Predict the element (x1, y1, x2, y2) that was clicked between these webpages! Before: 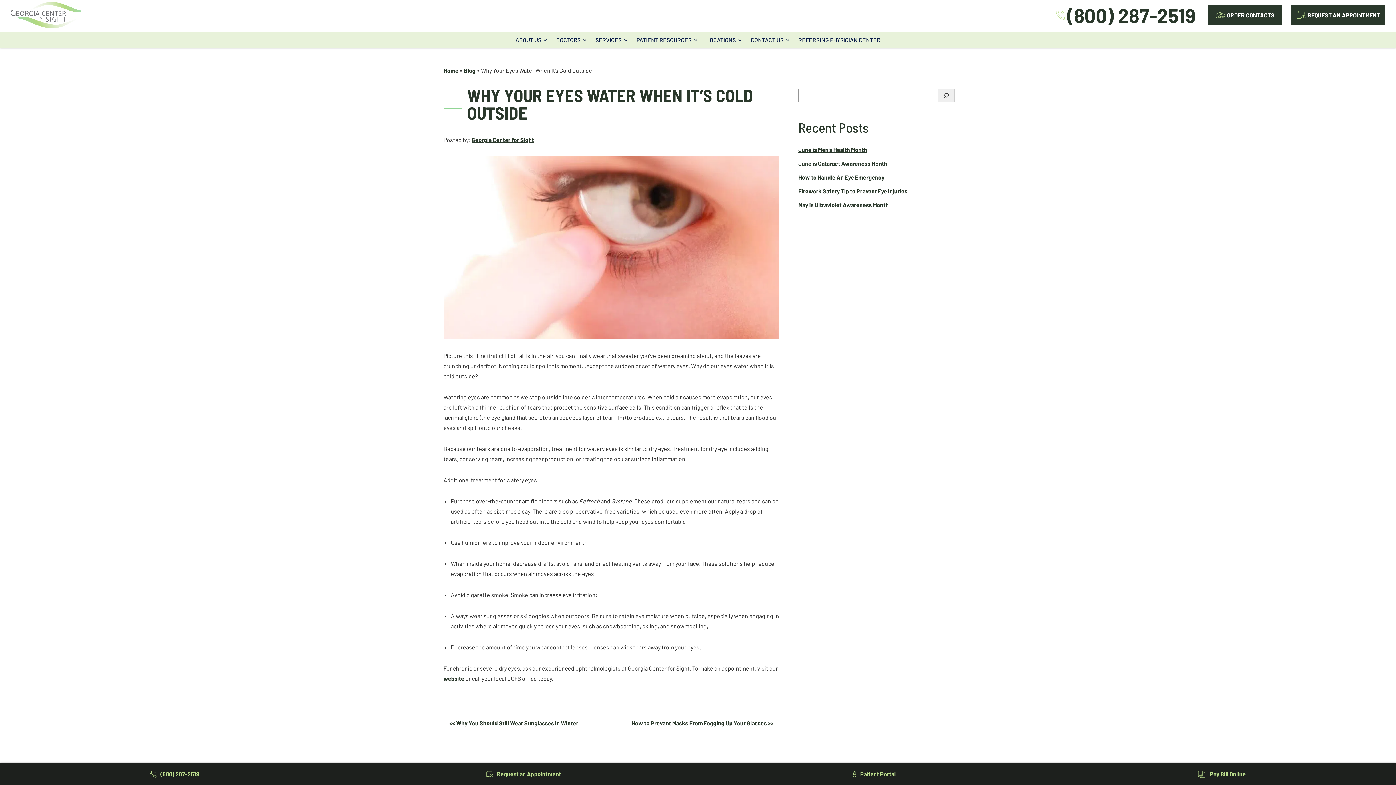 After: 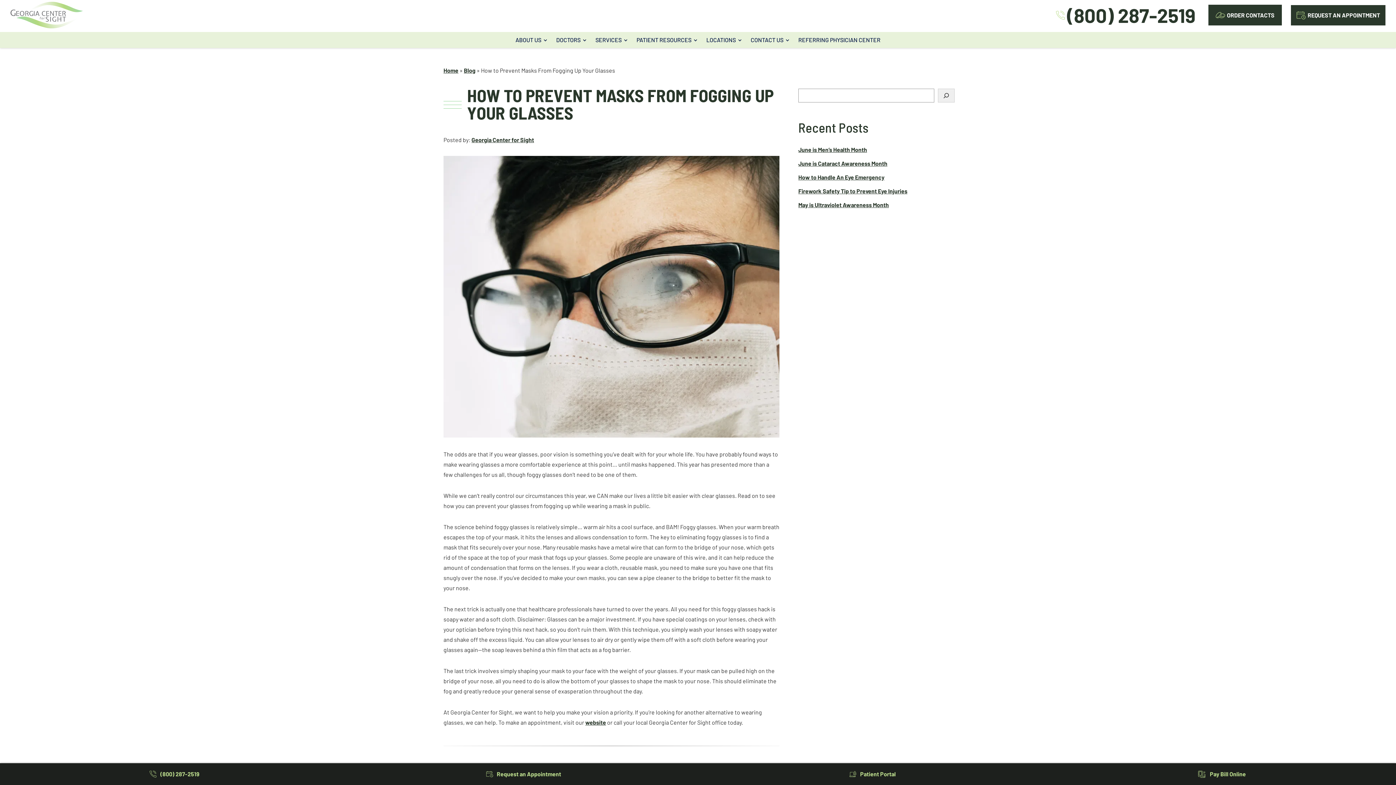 Action: bbox: (631, 720, 773, 726) label: Read our Blog